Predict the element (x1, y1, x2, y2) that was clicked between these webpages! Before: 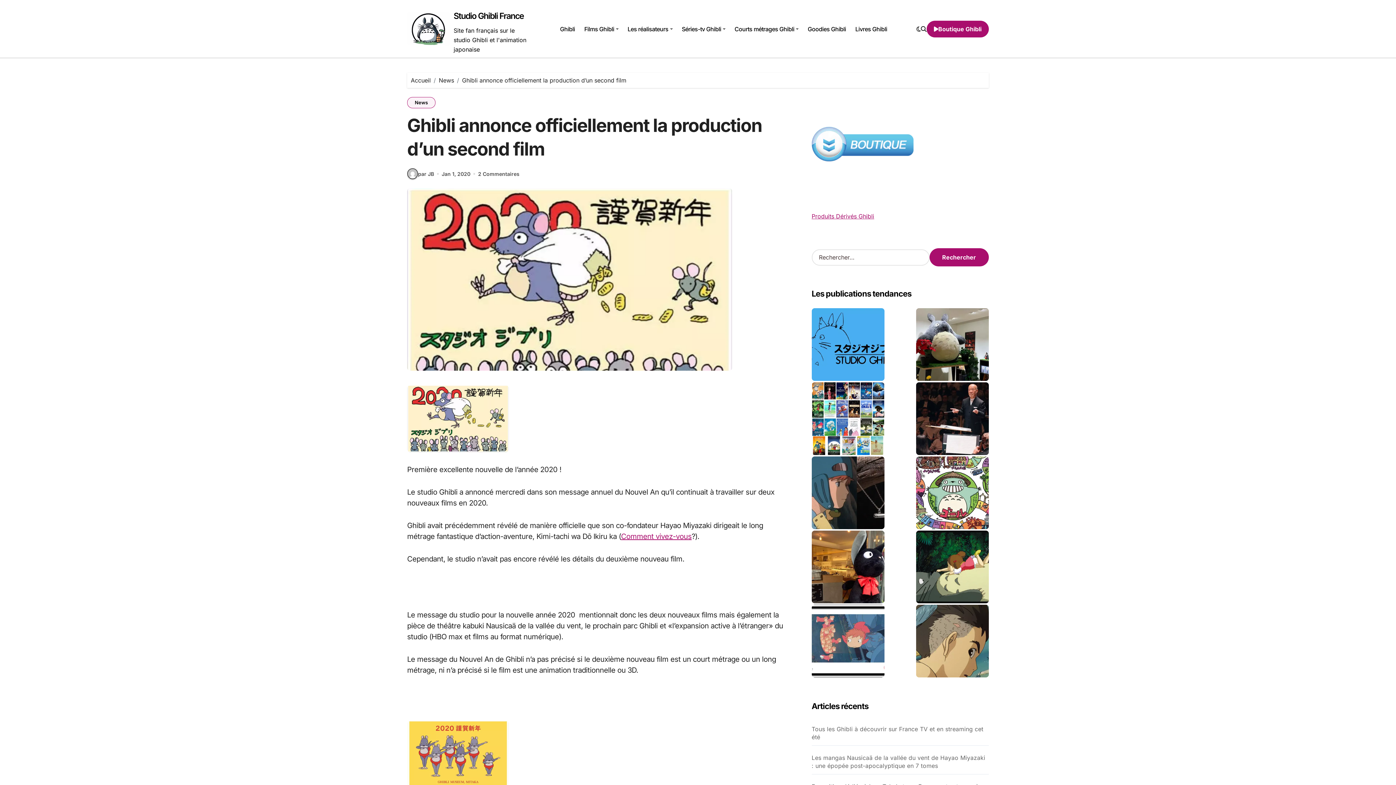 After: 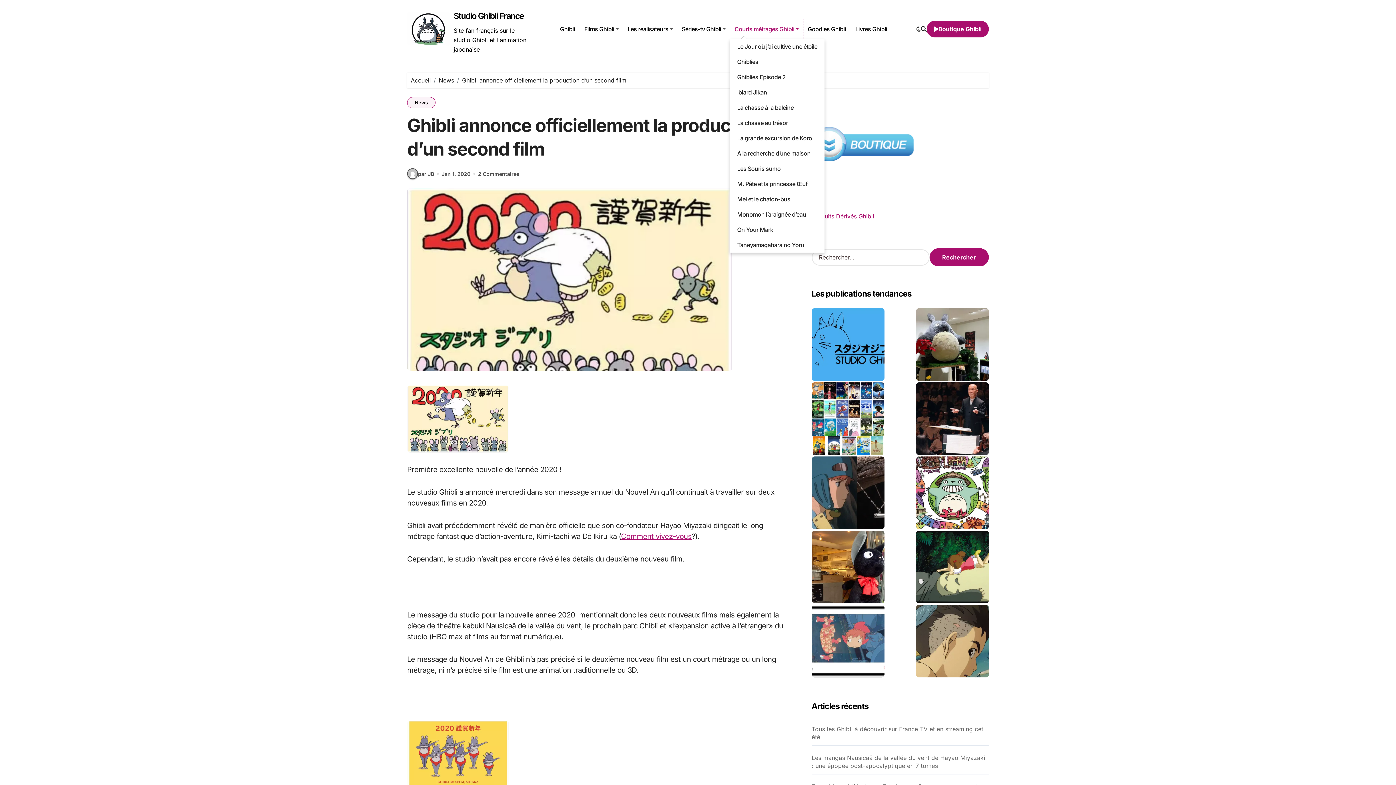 Action: bbox: (730, 19, 803, 38) label: Courts métrages Ghibli